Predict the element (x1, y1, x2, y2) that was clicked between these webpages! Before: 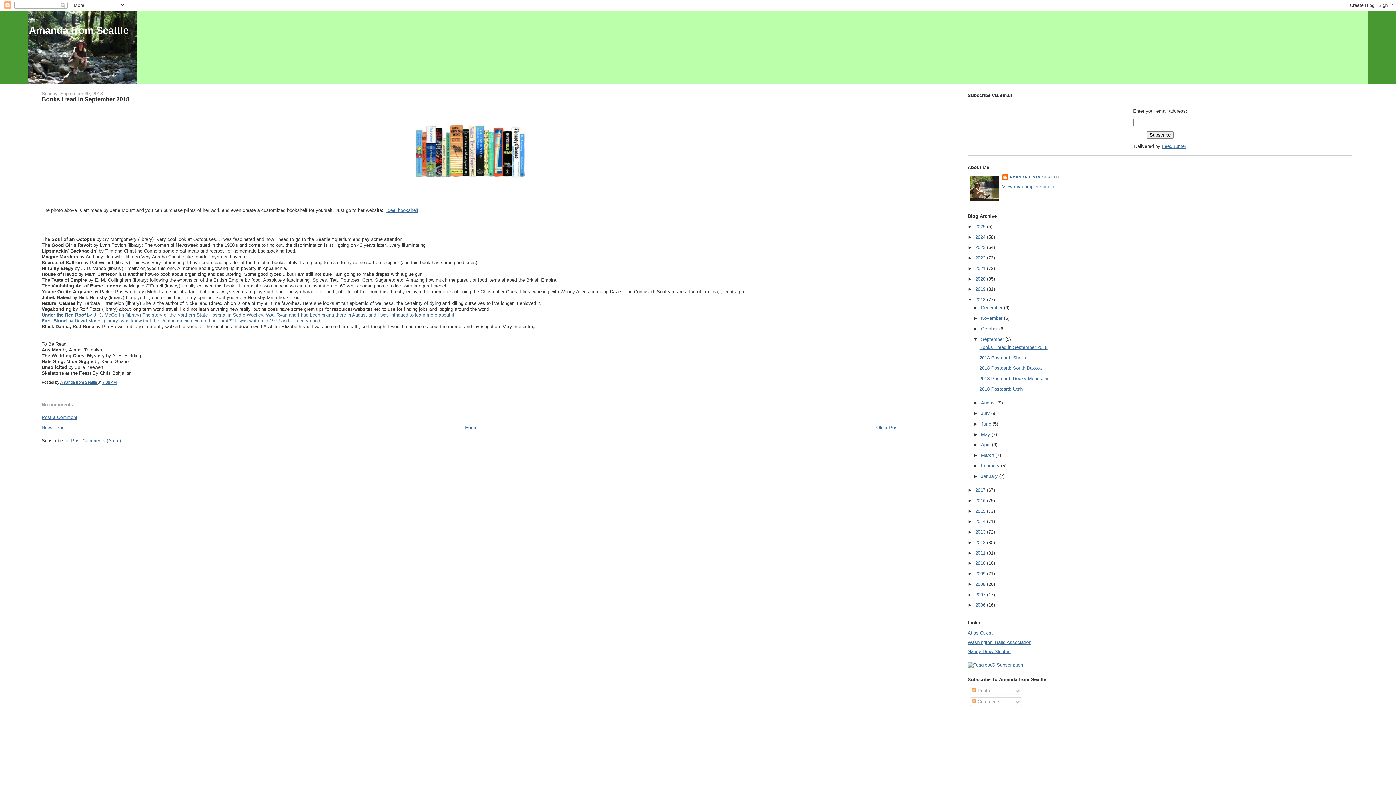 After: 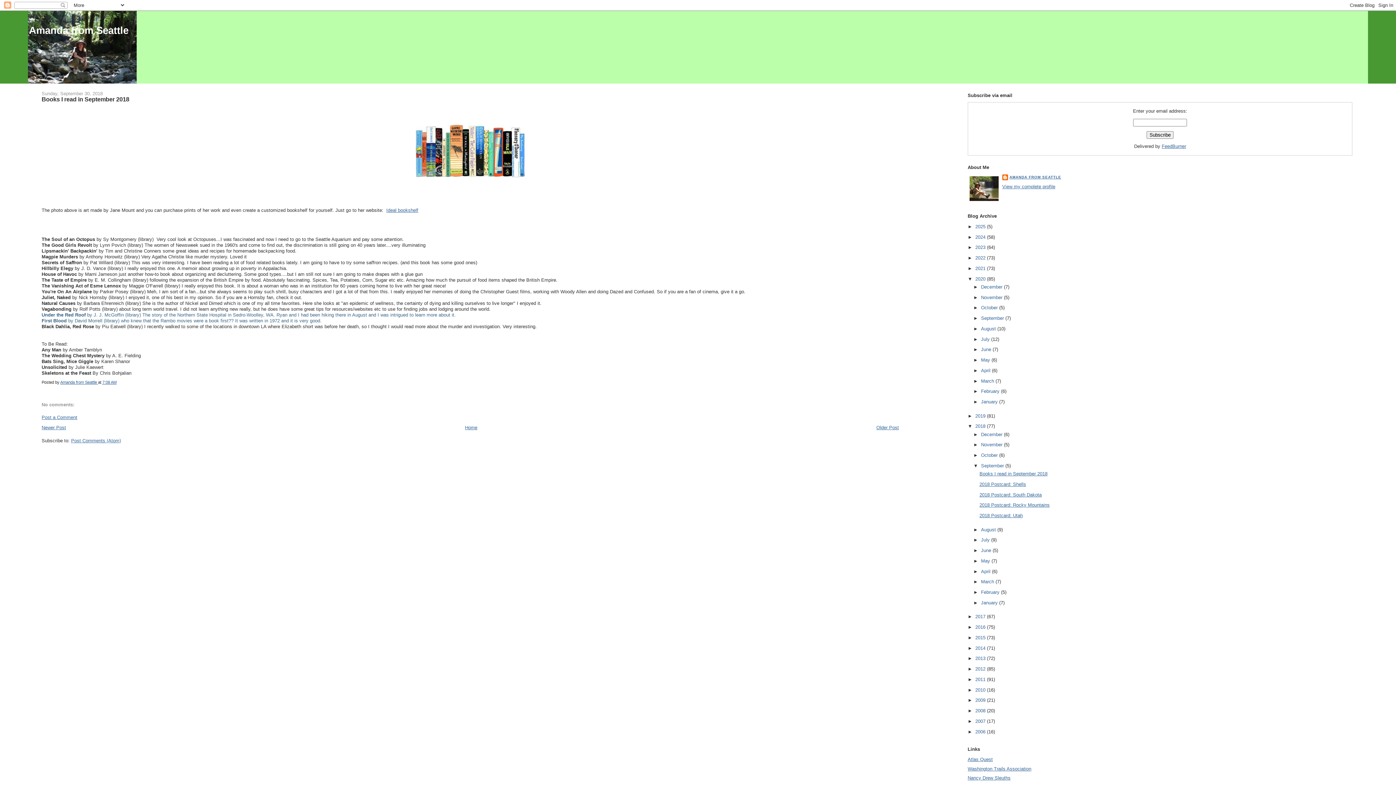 Action: bbox: (967, 276, 975, 281) label: ►  